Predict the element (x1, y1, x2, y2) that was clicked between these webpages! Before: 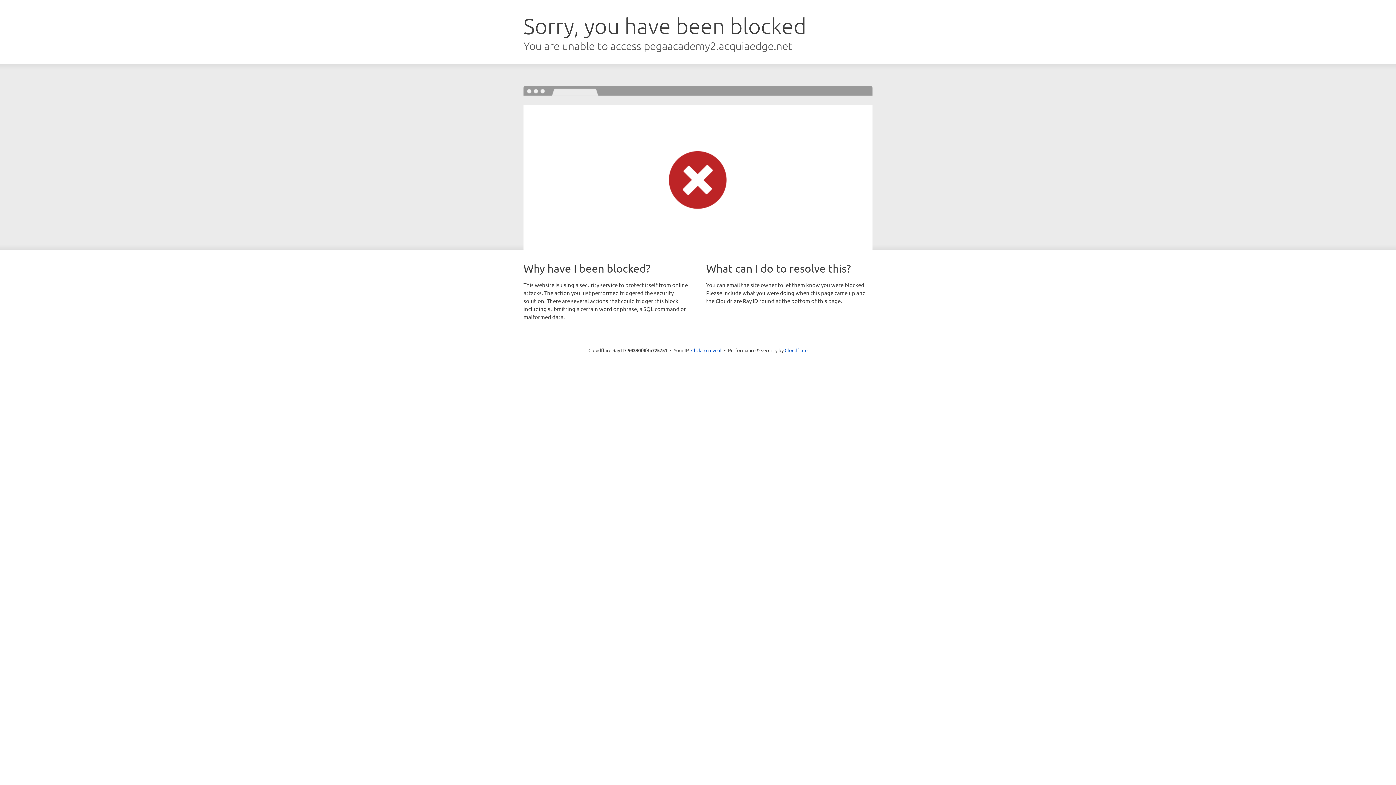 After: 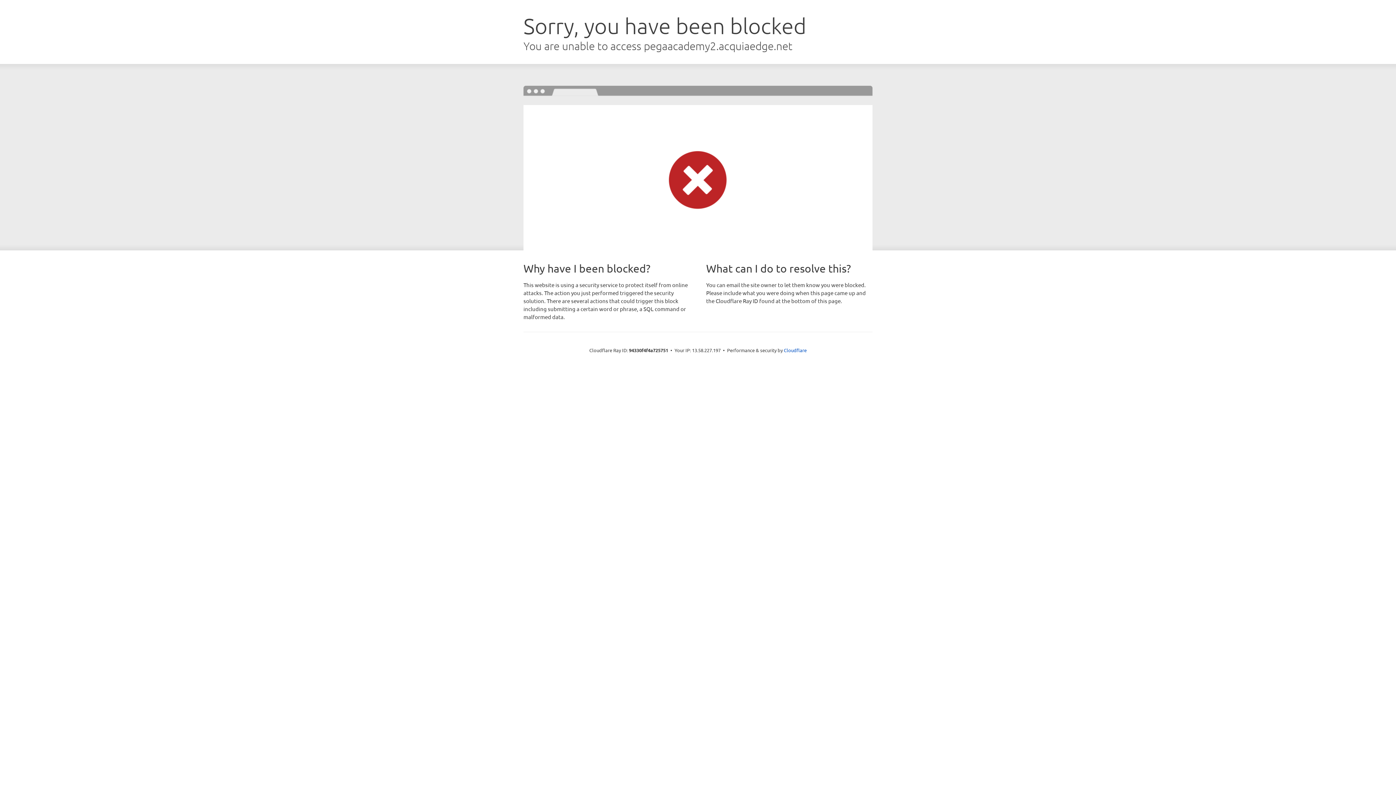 Action: label: Click to reveal bbox: (691, 346, 721, 353)